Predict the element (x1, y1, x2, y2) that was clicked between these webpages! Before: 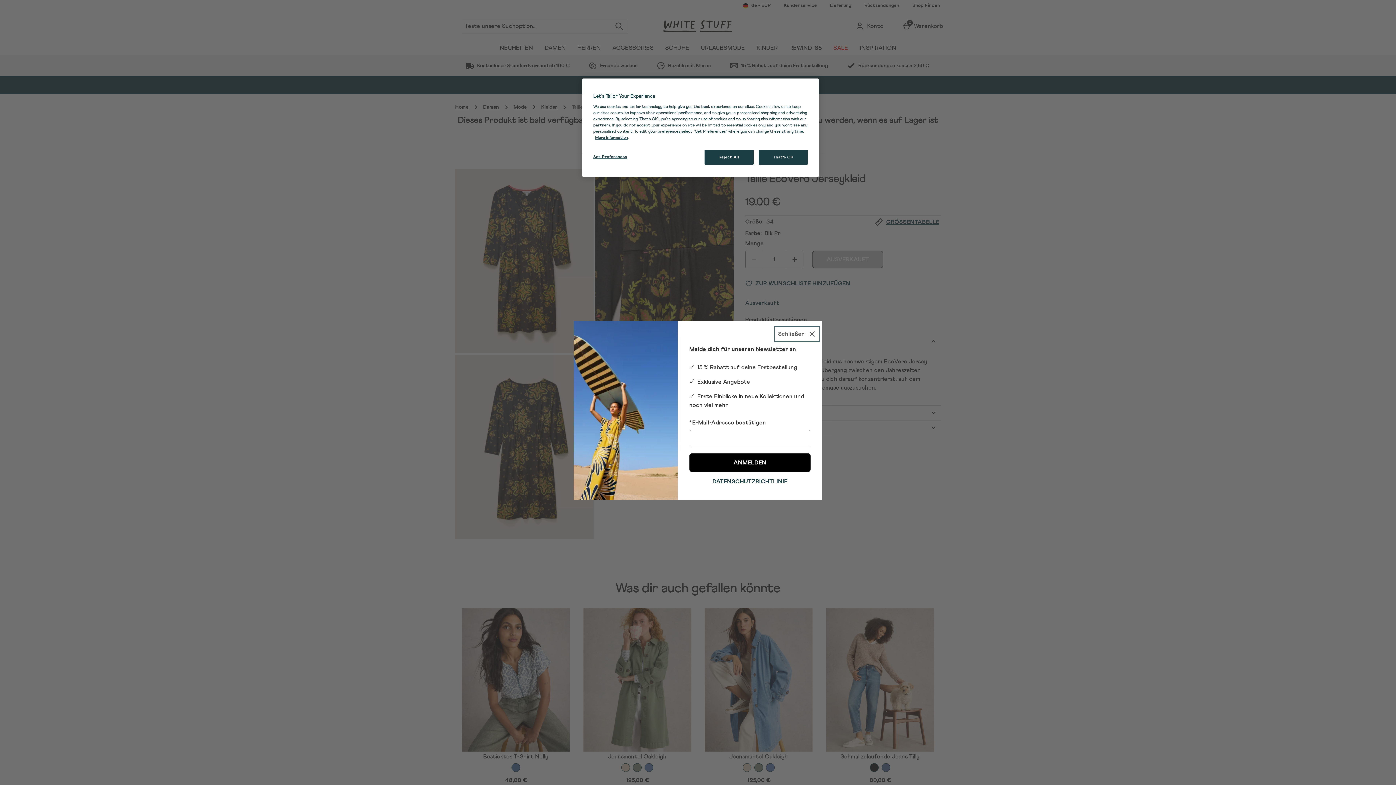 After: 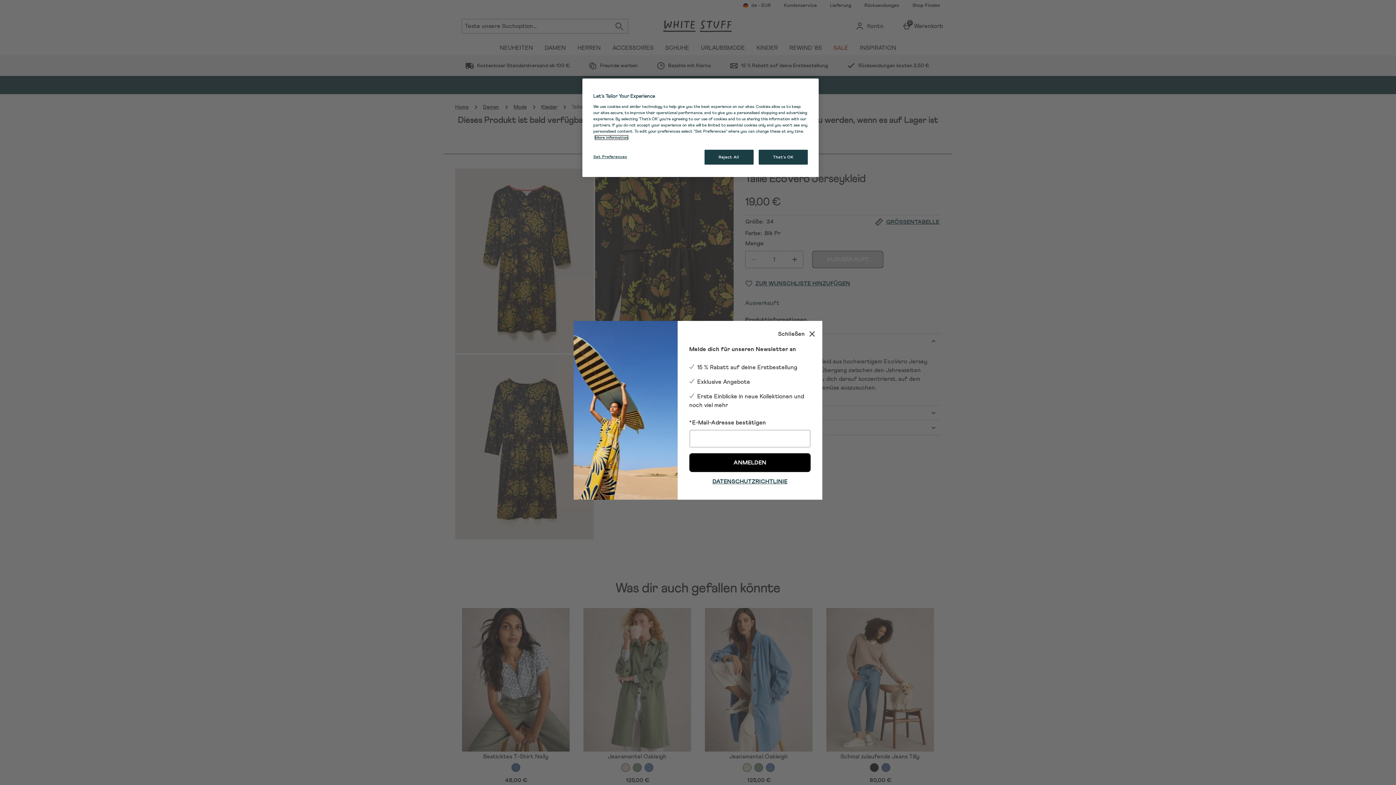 Action: bbox: (595, 135, 628, 139) label: More information